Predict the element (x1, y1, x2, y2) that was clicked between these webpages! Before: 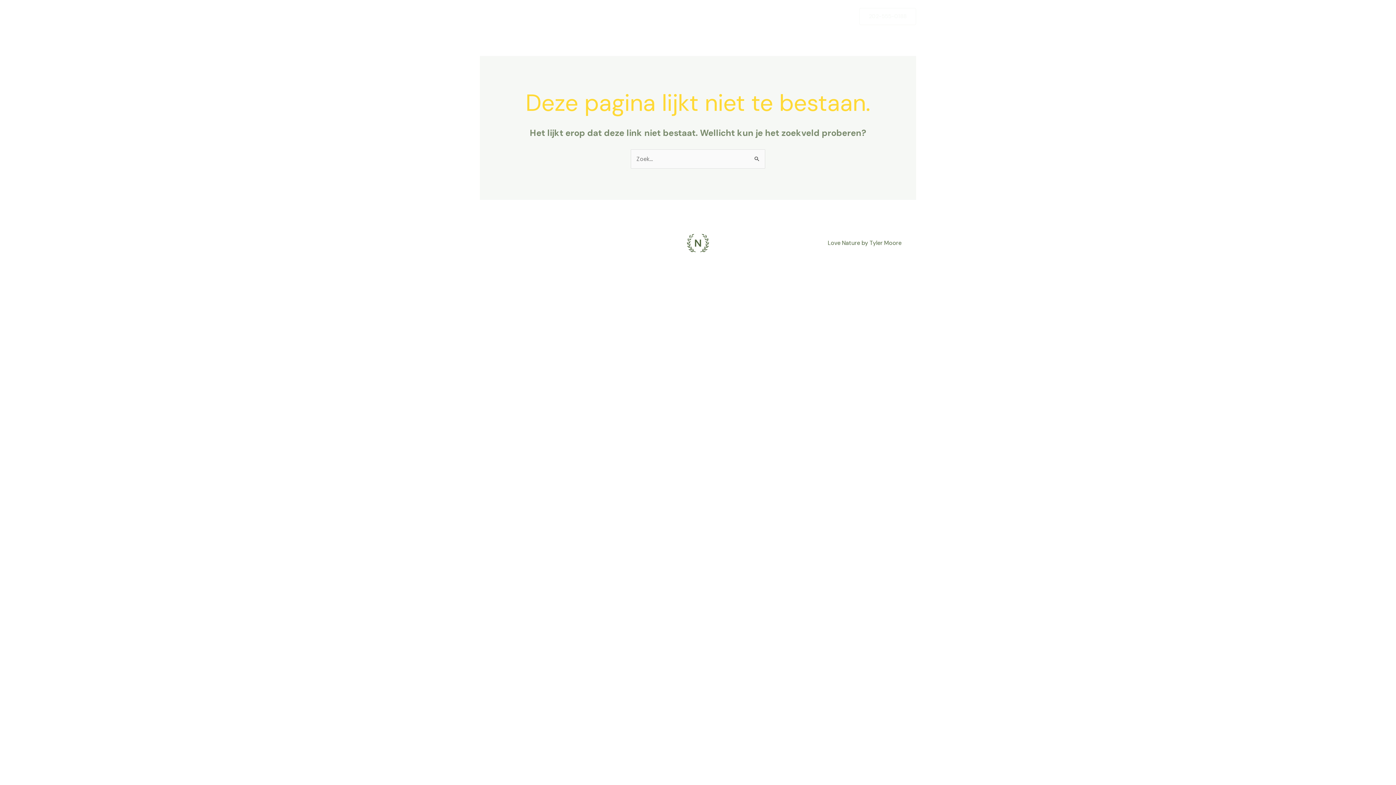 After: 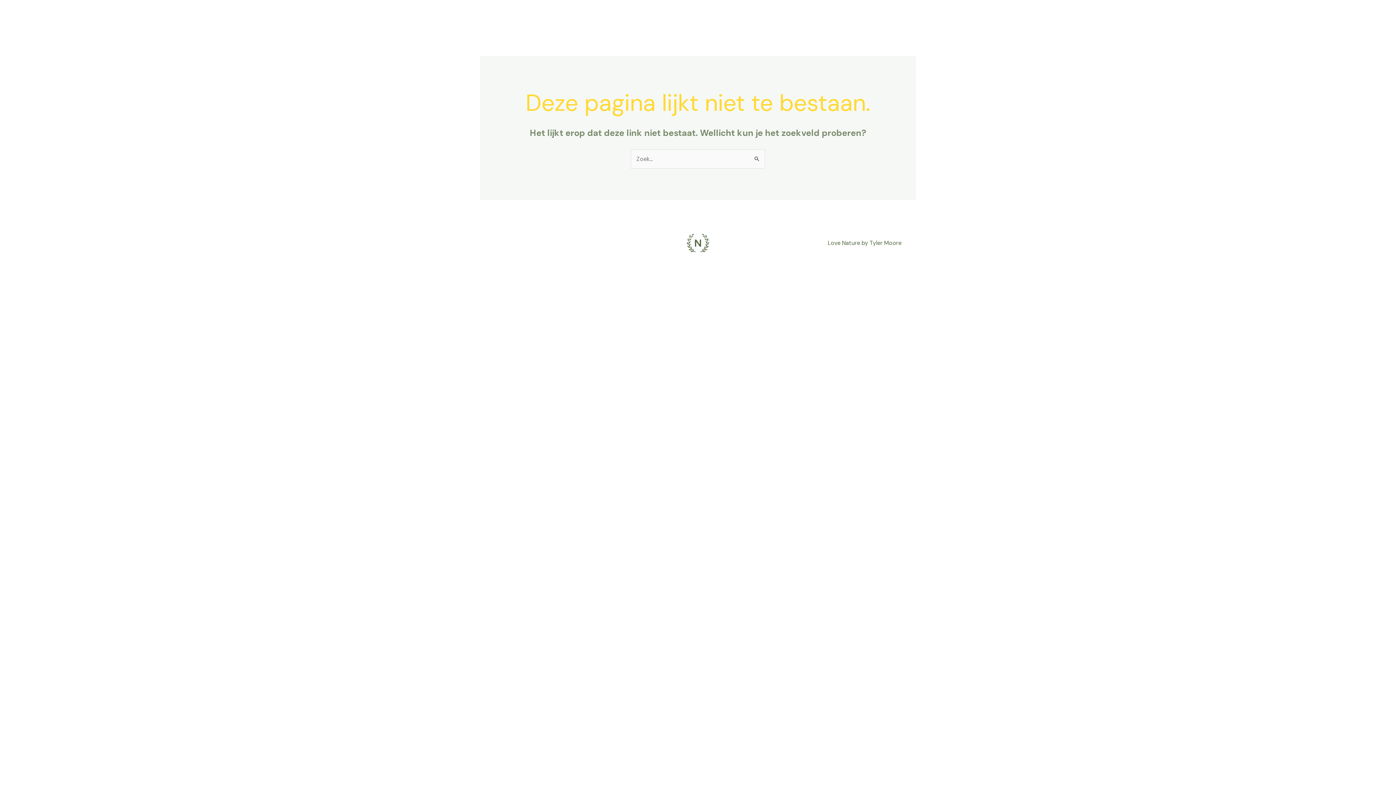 Action: bbox: (859, 7, 916, 24) label: 202-555-0188